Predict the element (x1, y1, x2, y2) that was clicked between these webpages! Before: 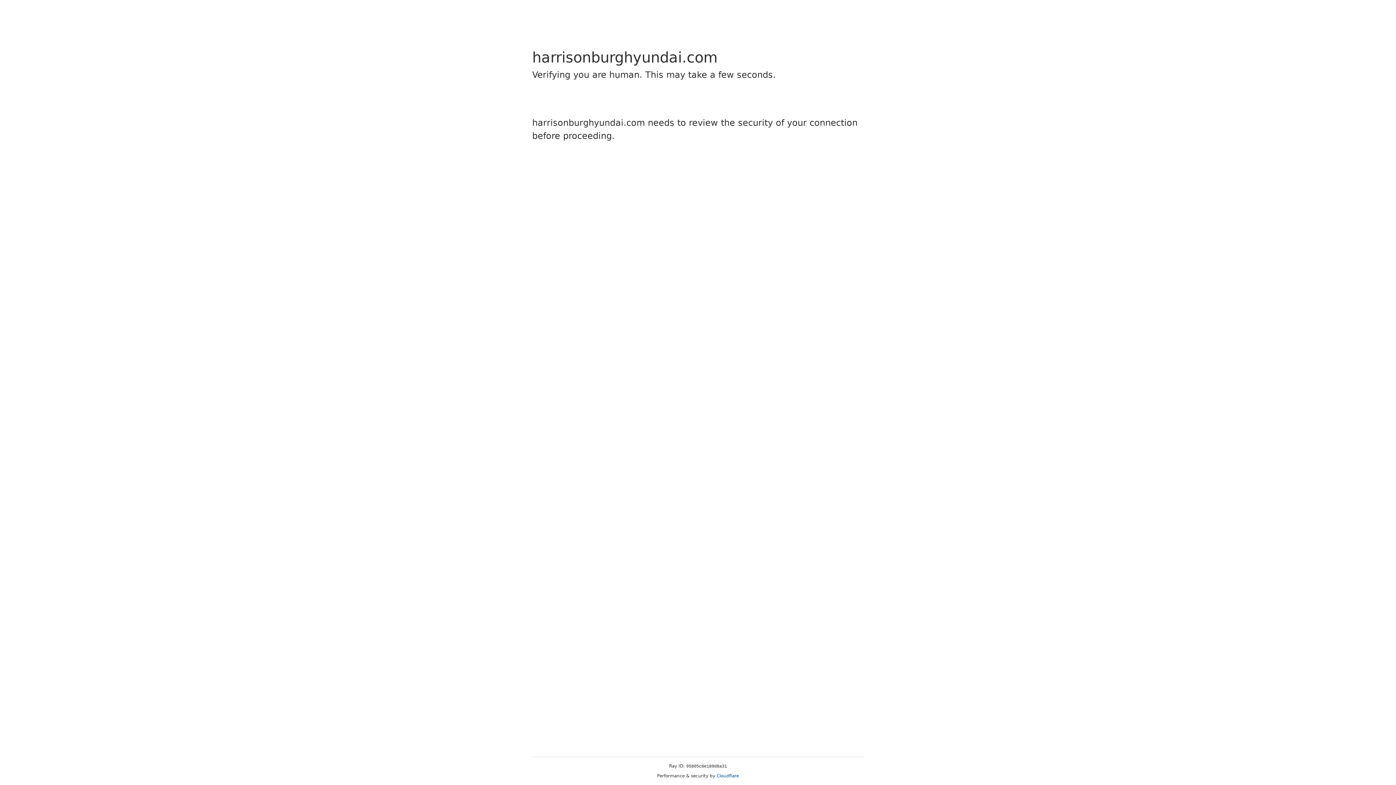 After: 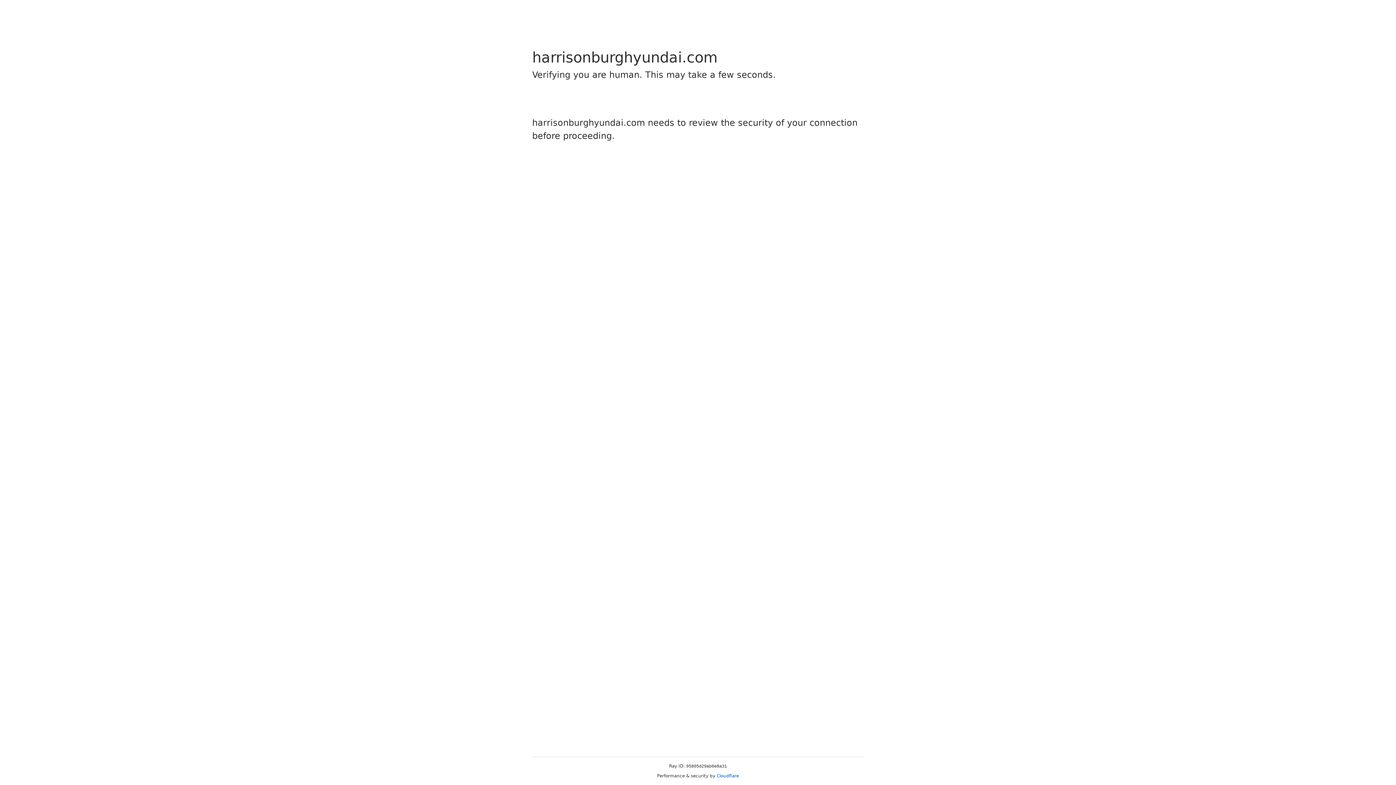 Action: label: Cloudflare bbox: (716, 773, 739, 778)